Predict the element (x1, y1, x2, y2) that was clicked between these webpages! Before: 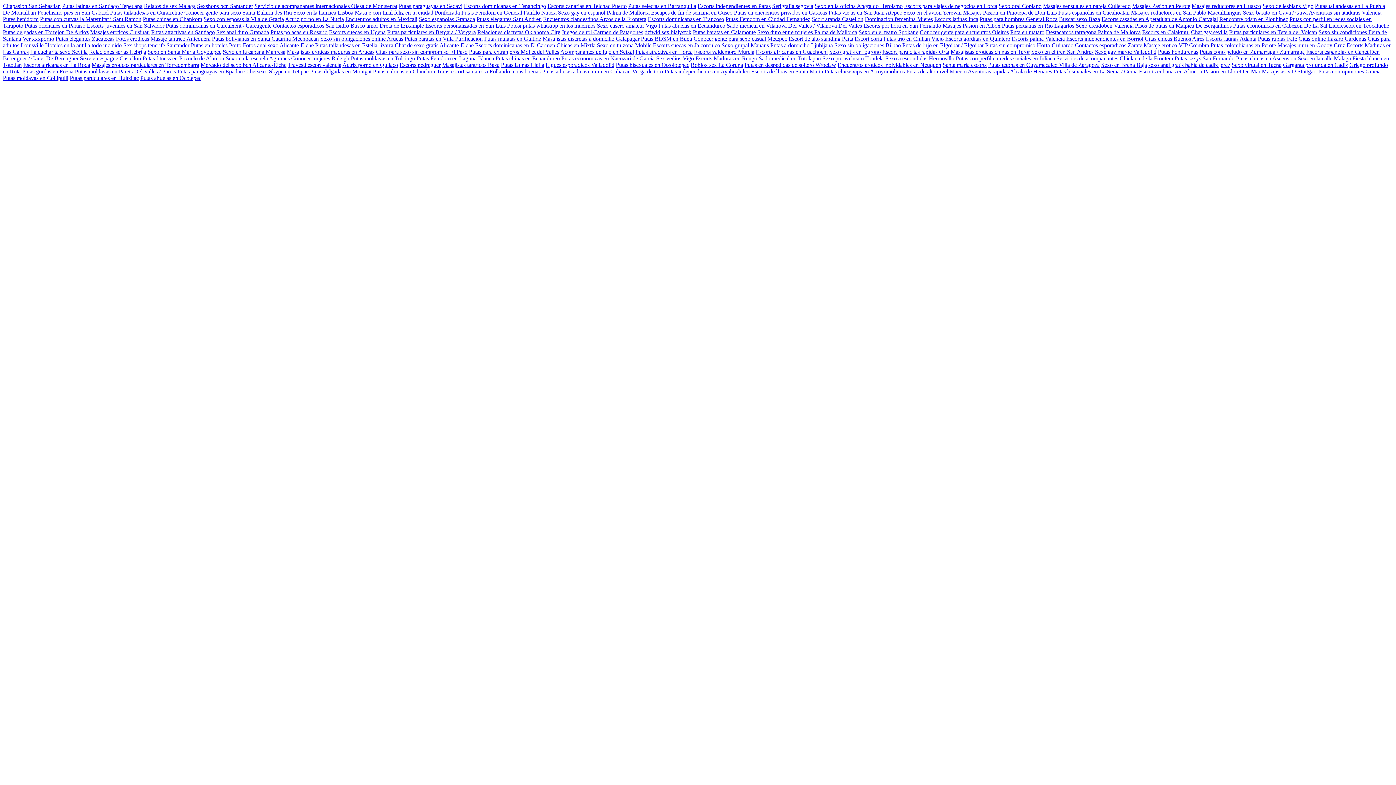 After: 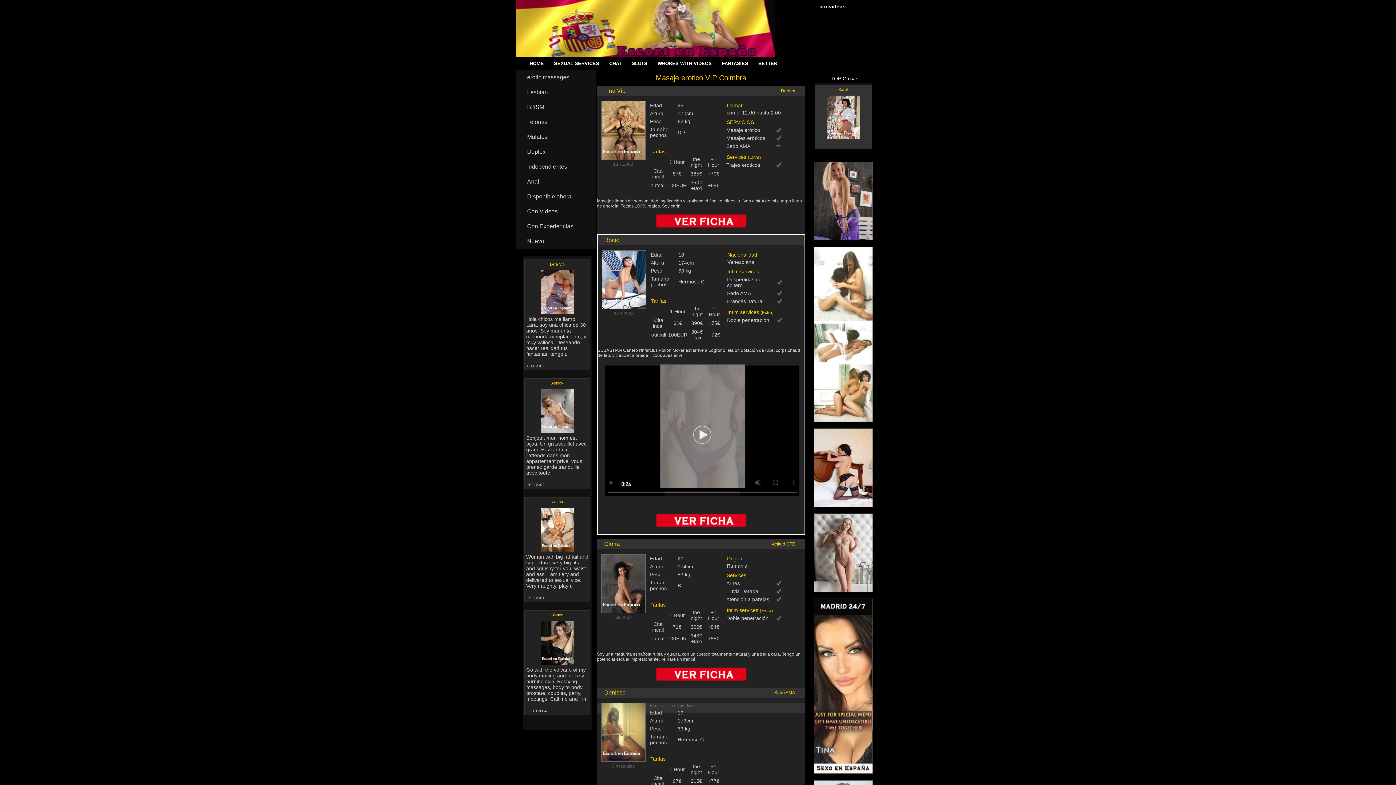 Action: bbox: (1144, 42, 1209, 48) label: Masaje erotico VIP Coimbra